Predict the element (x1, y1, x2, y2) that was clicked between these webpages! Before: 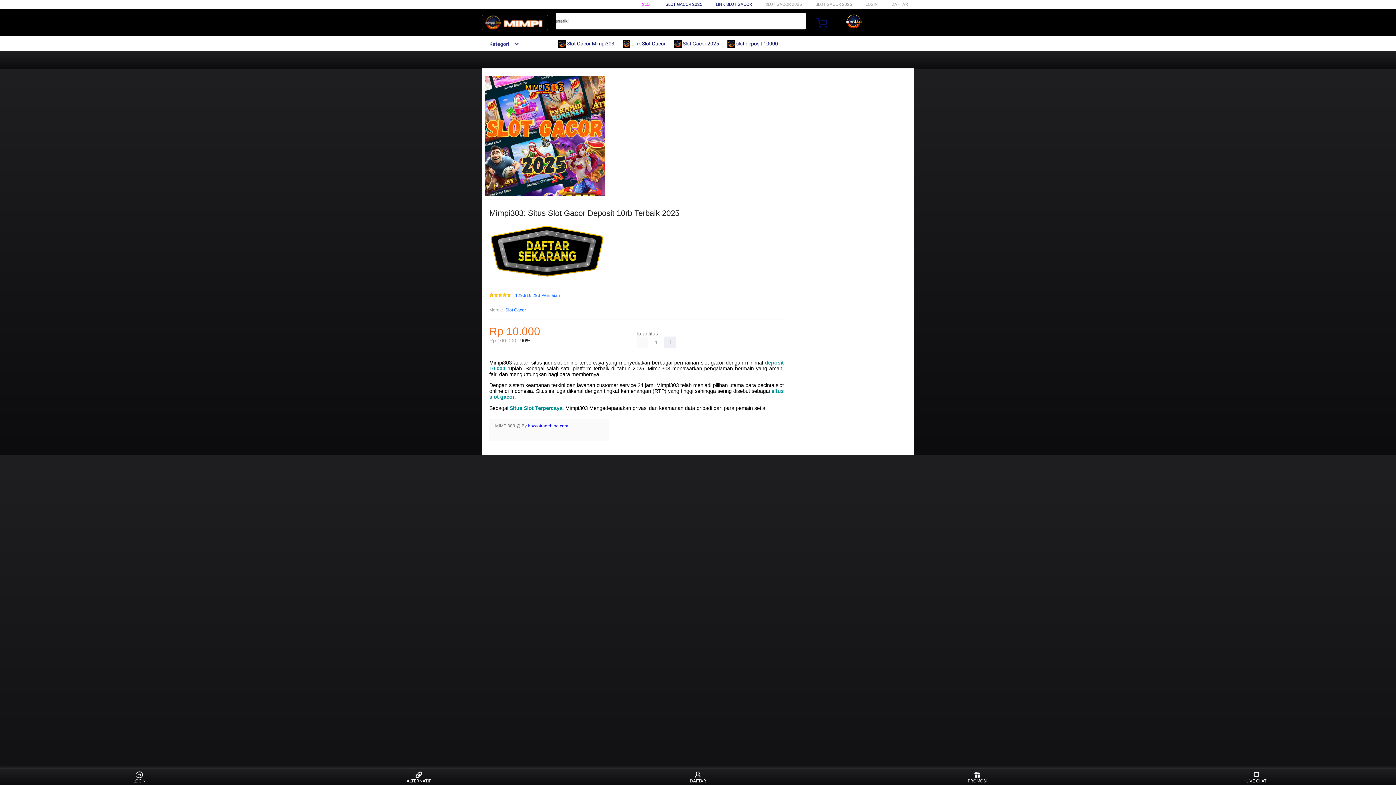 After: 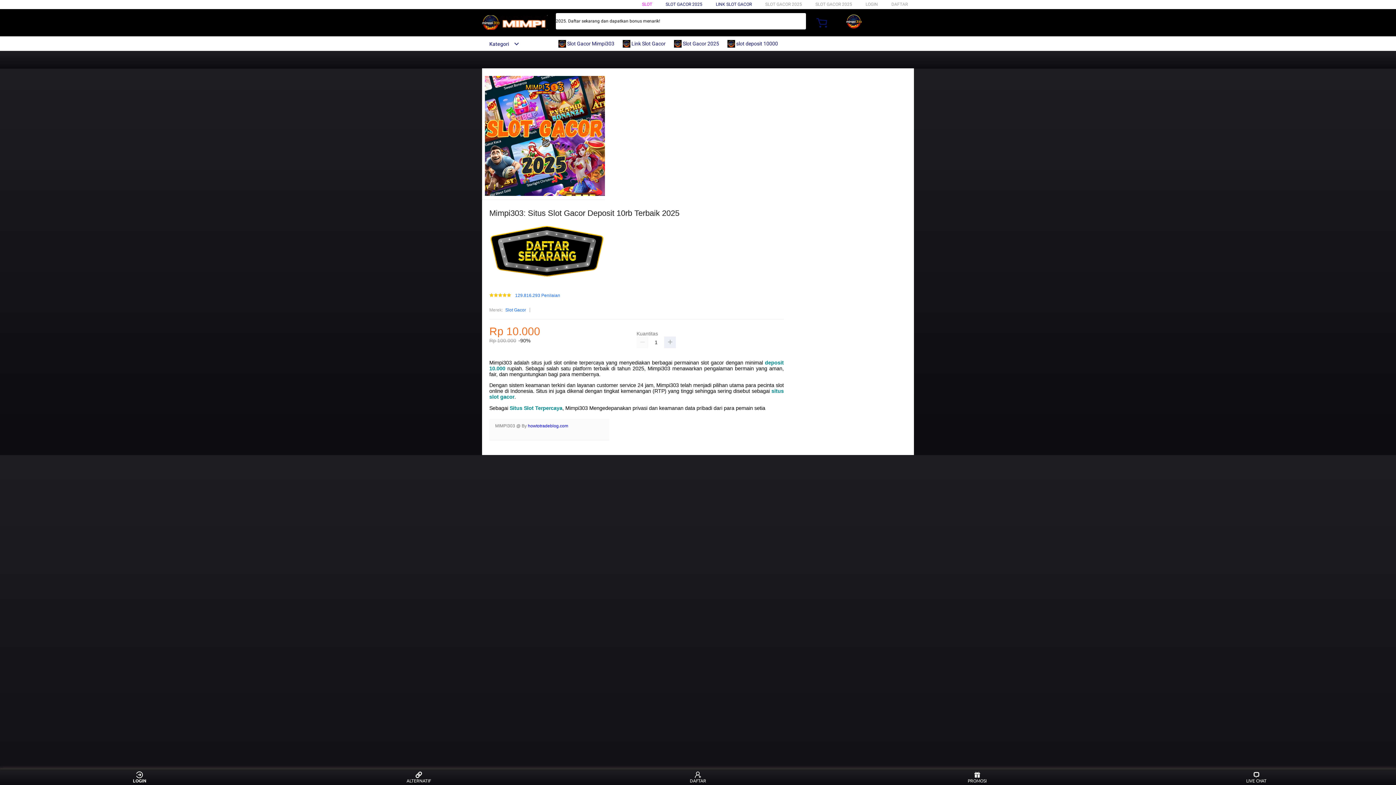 Action: label: LOGIN bbox: (126, 771, 153, 783)